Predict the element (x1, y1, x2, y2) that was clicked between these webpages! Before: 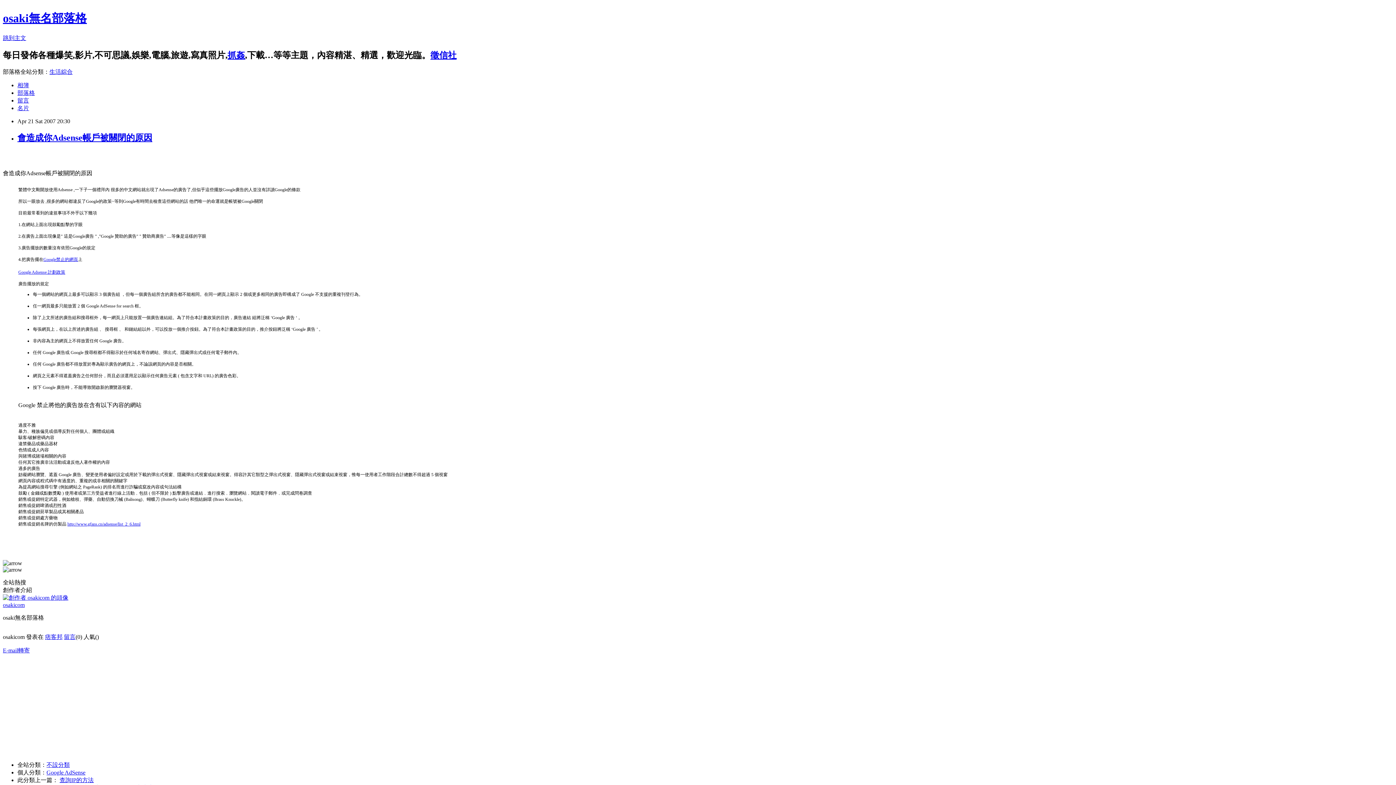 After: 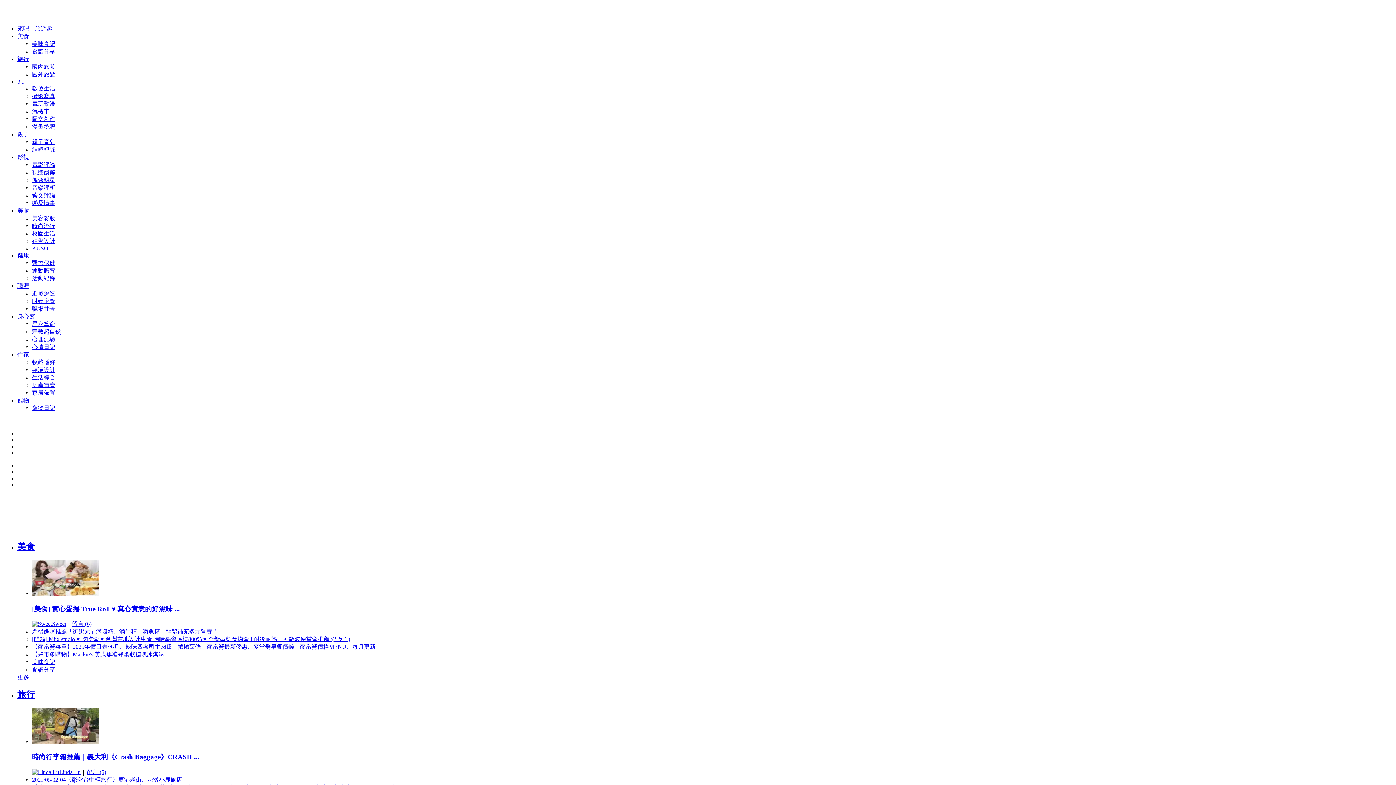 Action: label: 不設分類 bbox: (46, 762, 69, 768)